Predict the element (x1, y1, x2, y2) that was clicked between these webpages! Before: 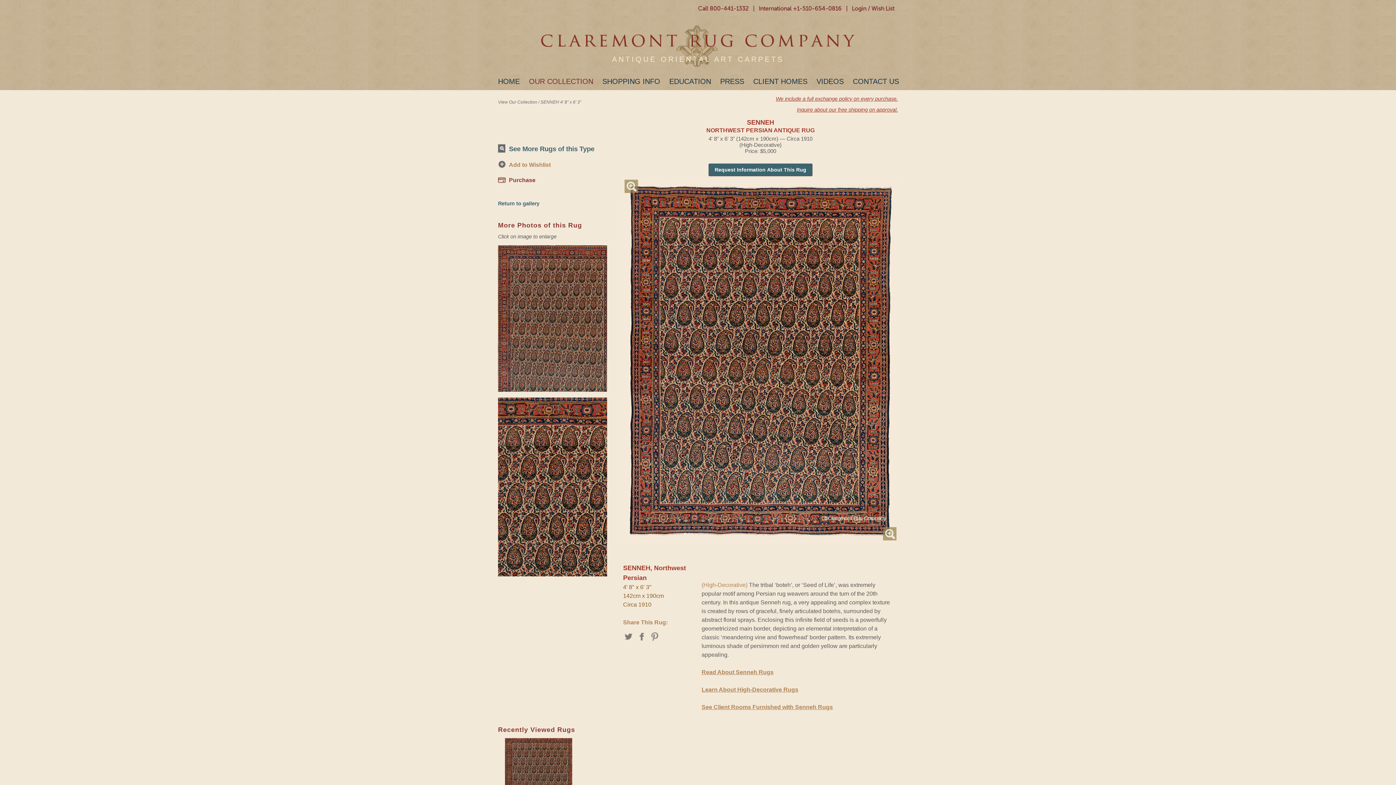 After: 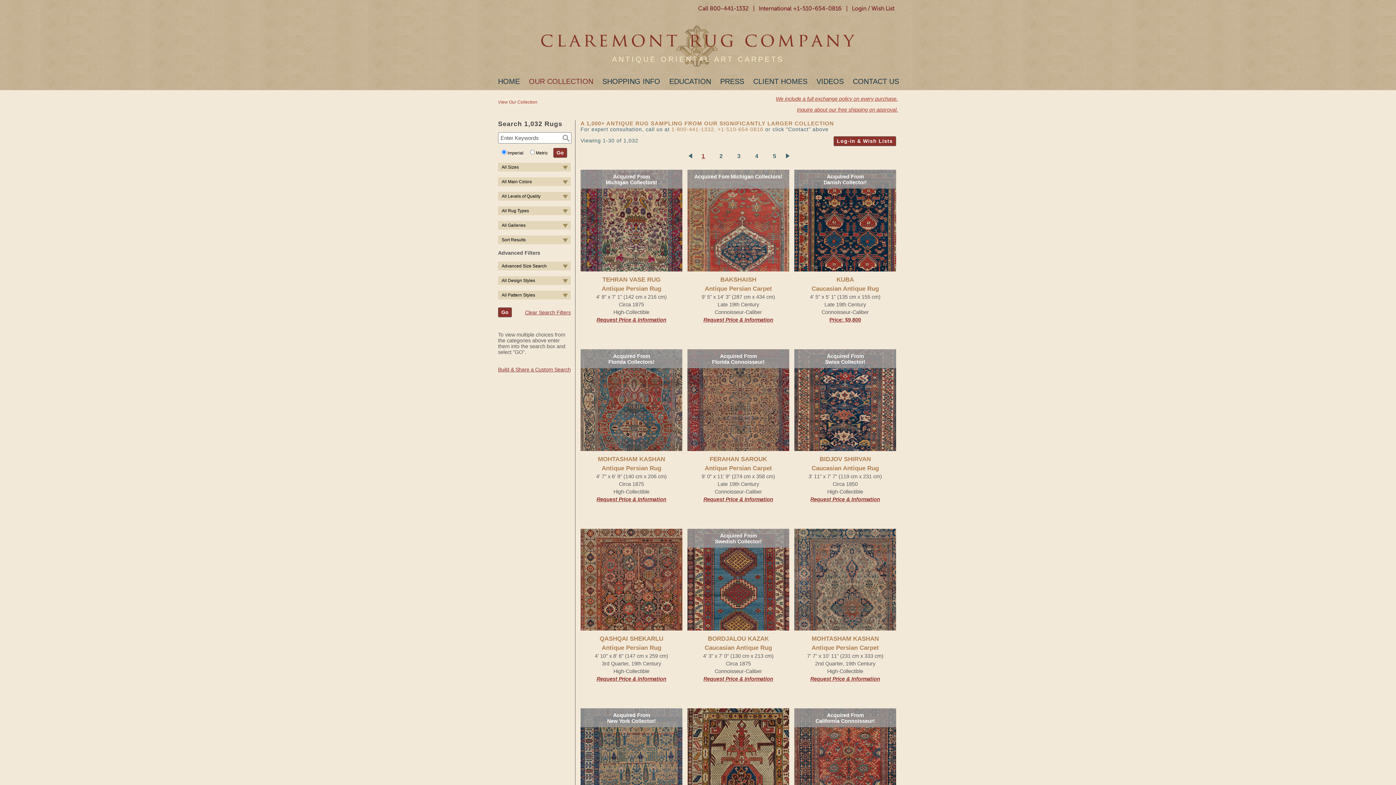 Action: label: View Our Collection bbox: (498, 99, 537, 104)